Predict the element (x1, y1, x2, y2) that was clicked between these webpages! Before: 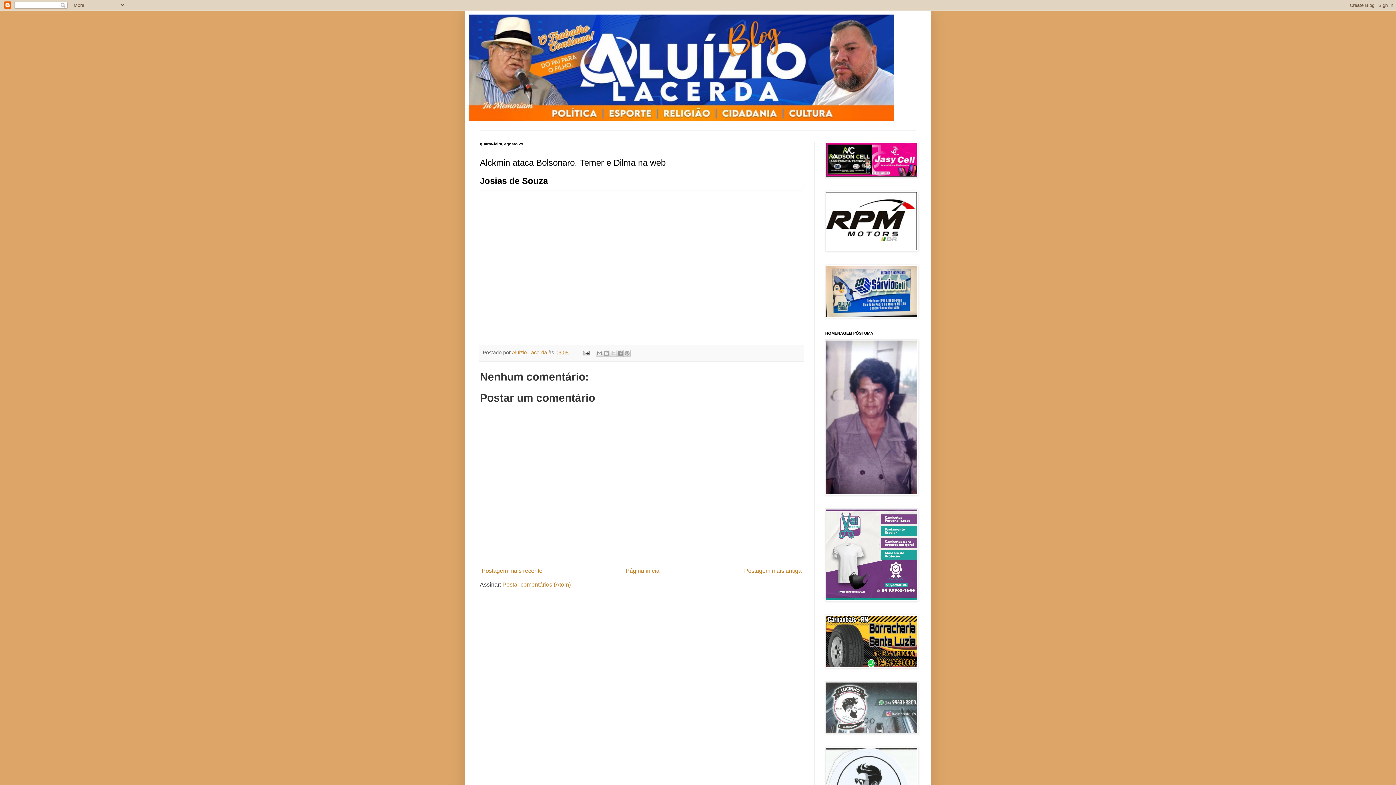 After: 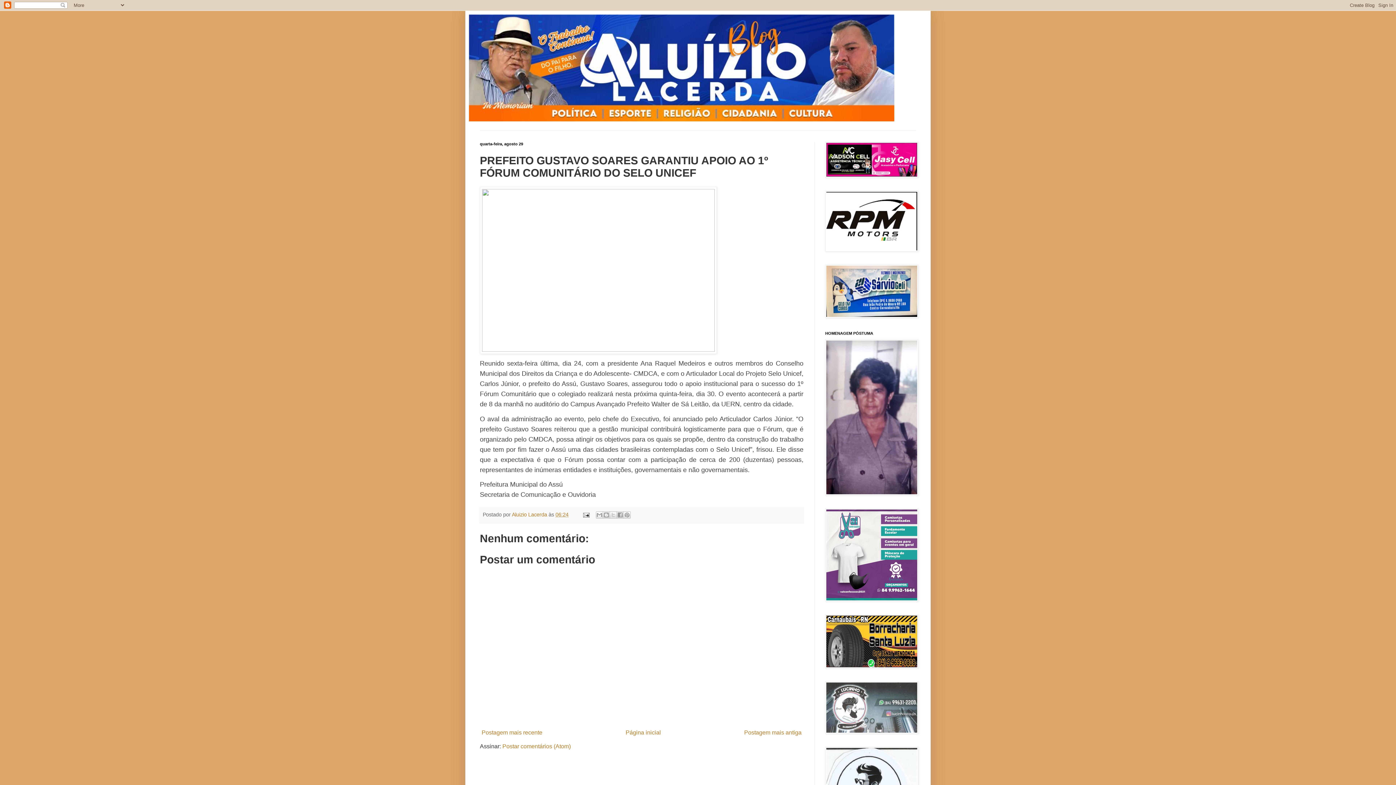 Action: label: Postagem mais recente bbox: (480, 566, 544, 575)